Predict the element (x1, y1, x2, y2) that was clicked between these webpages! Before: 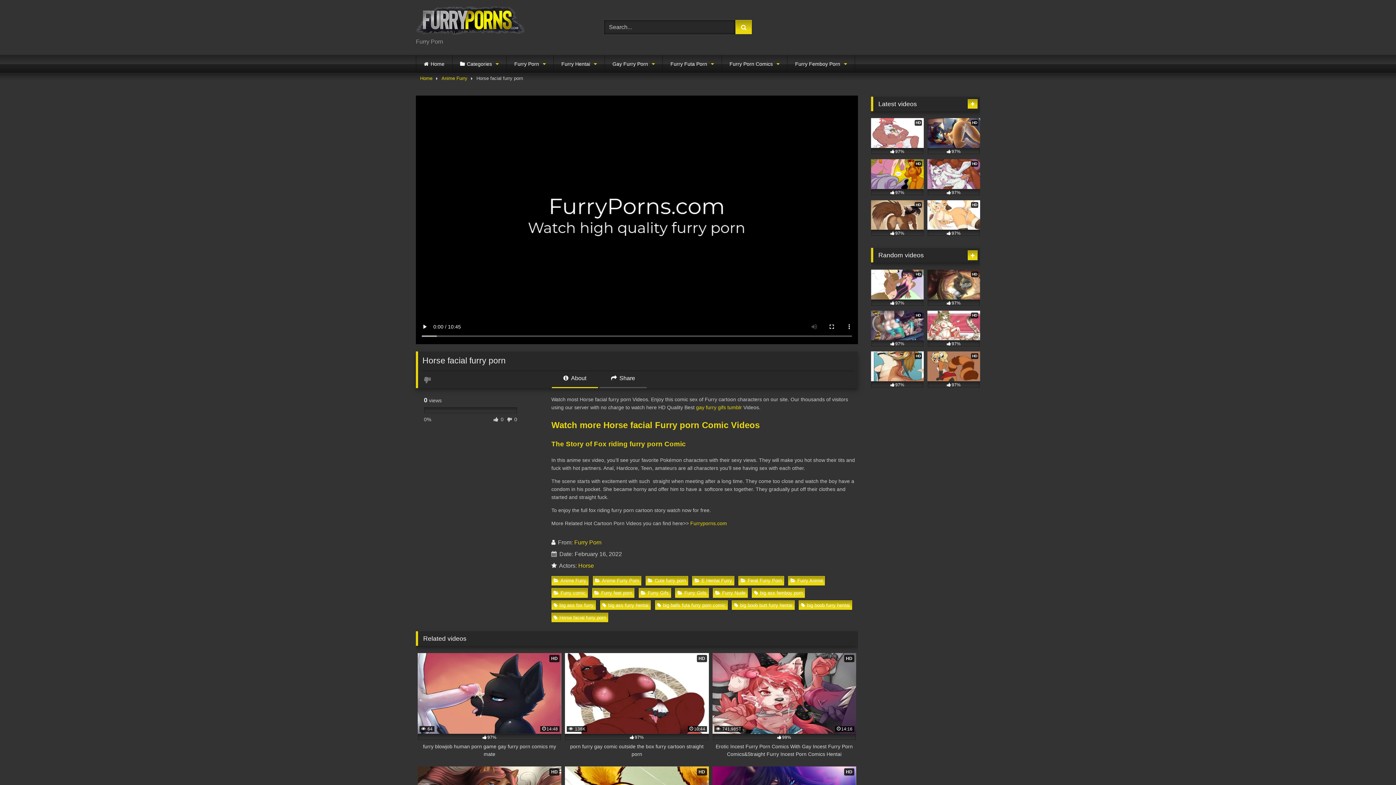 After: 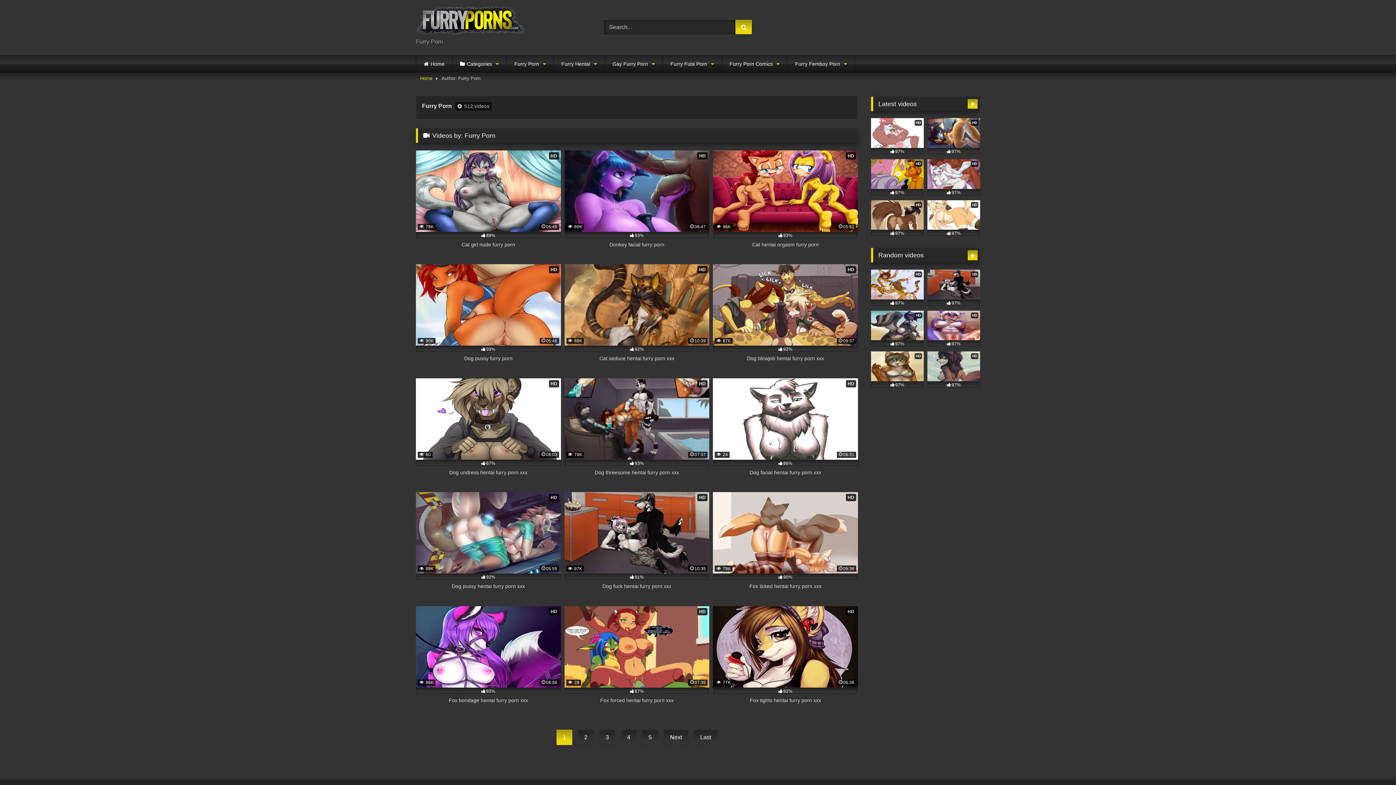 Action: bbox: (574, 539, 601, 545) label: Furry Porn